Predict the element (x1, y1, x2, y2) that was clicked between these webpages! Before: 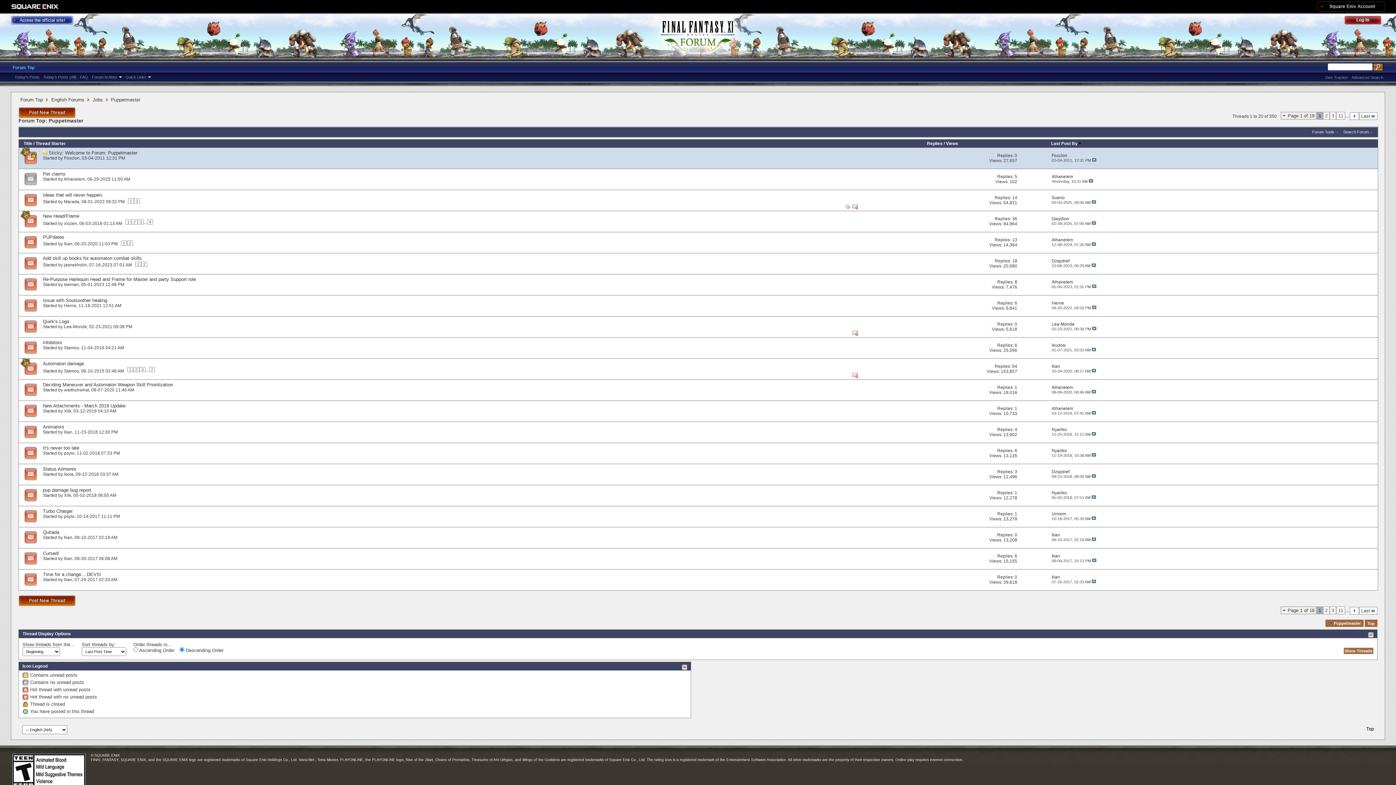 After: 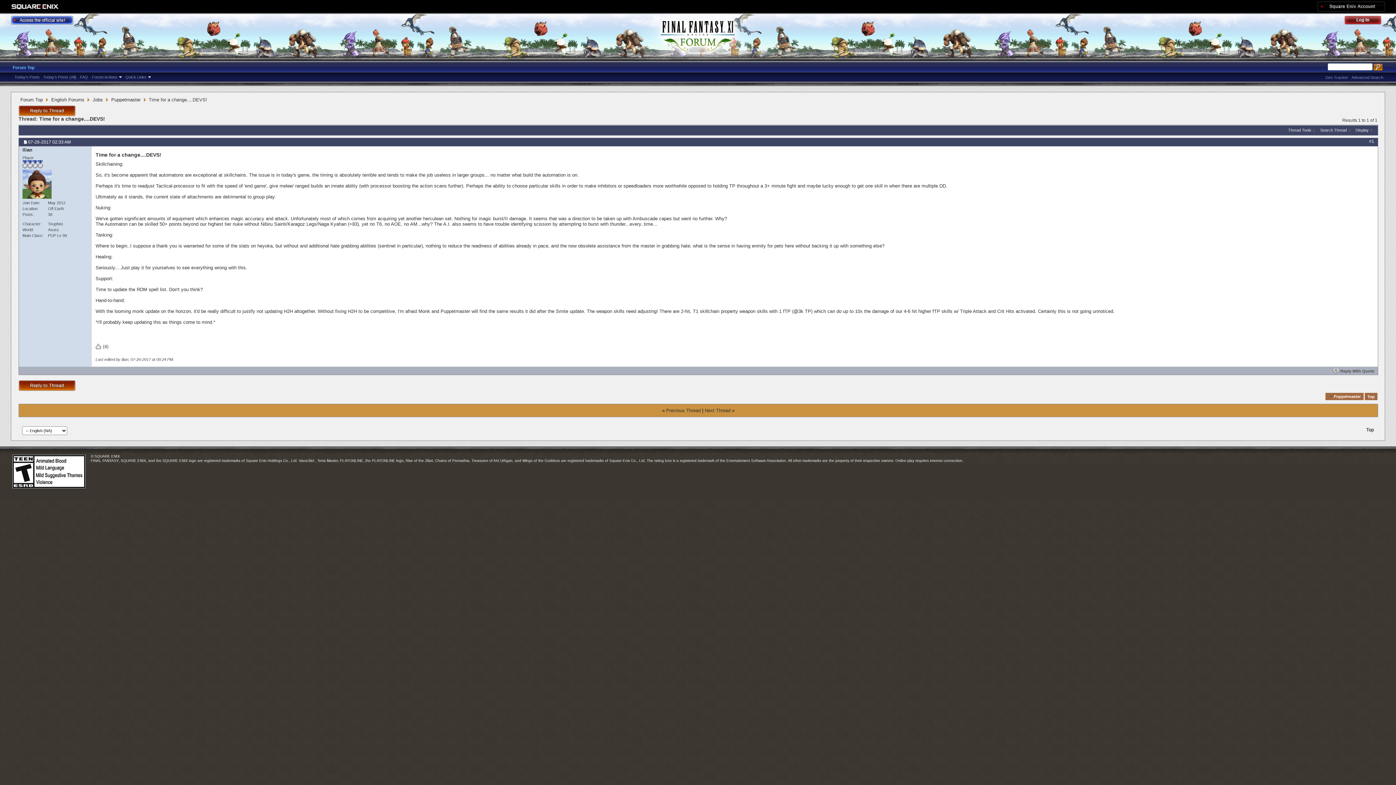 Action: bbox: (42, 571, 101, 577) label: Time for a change....DEVS!